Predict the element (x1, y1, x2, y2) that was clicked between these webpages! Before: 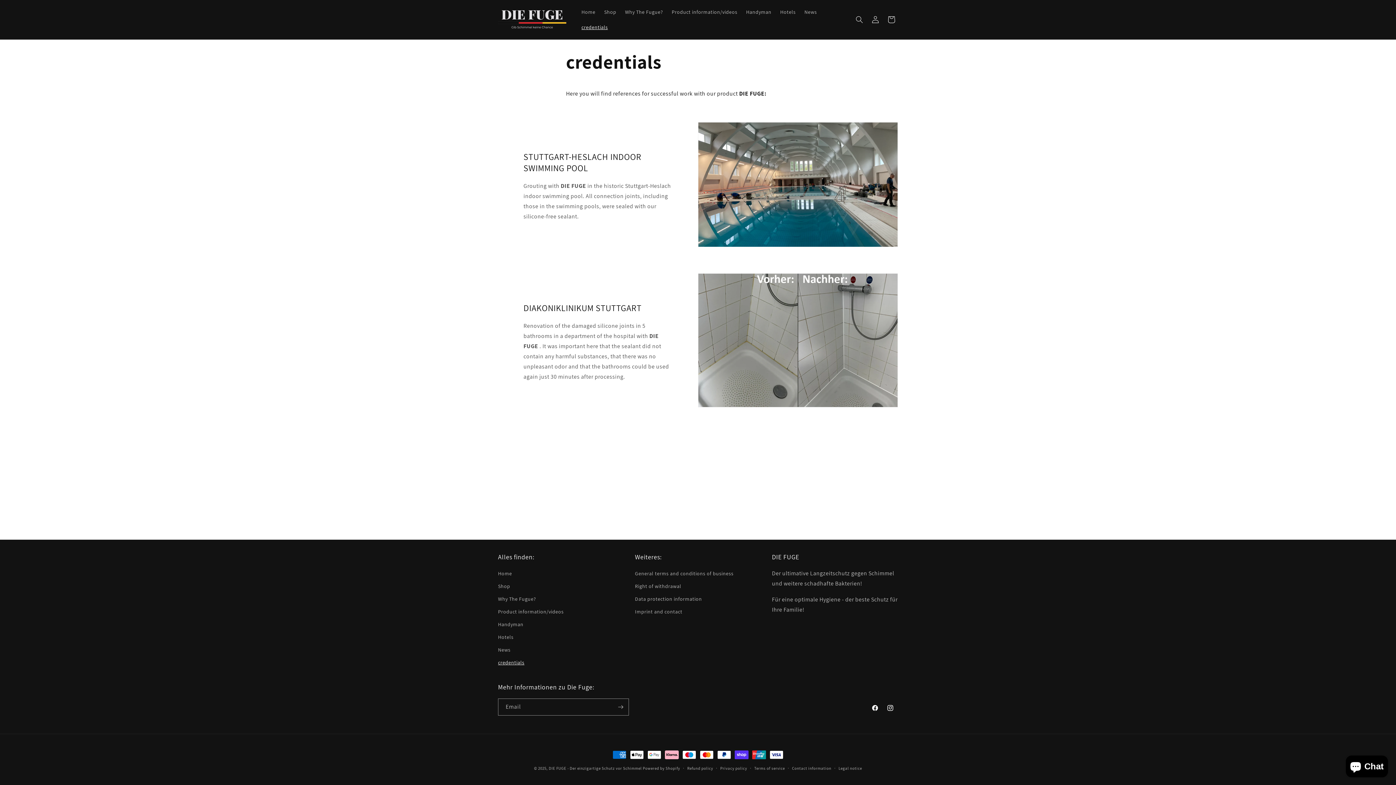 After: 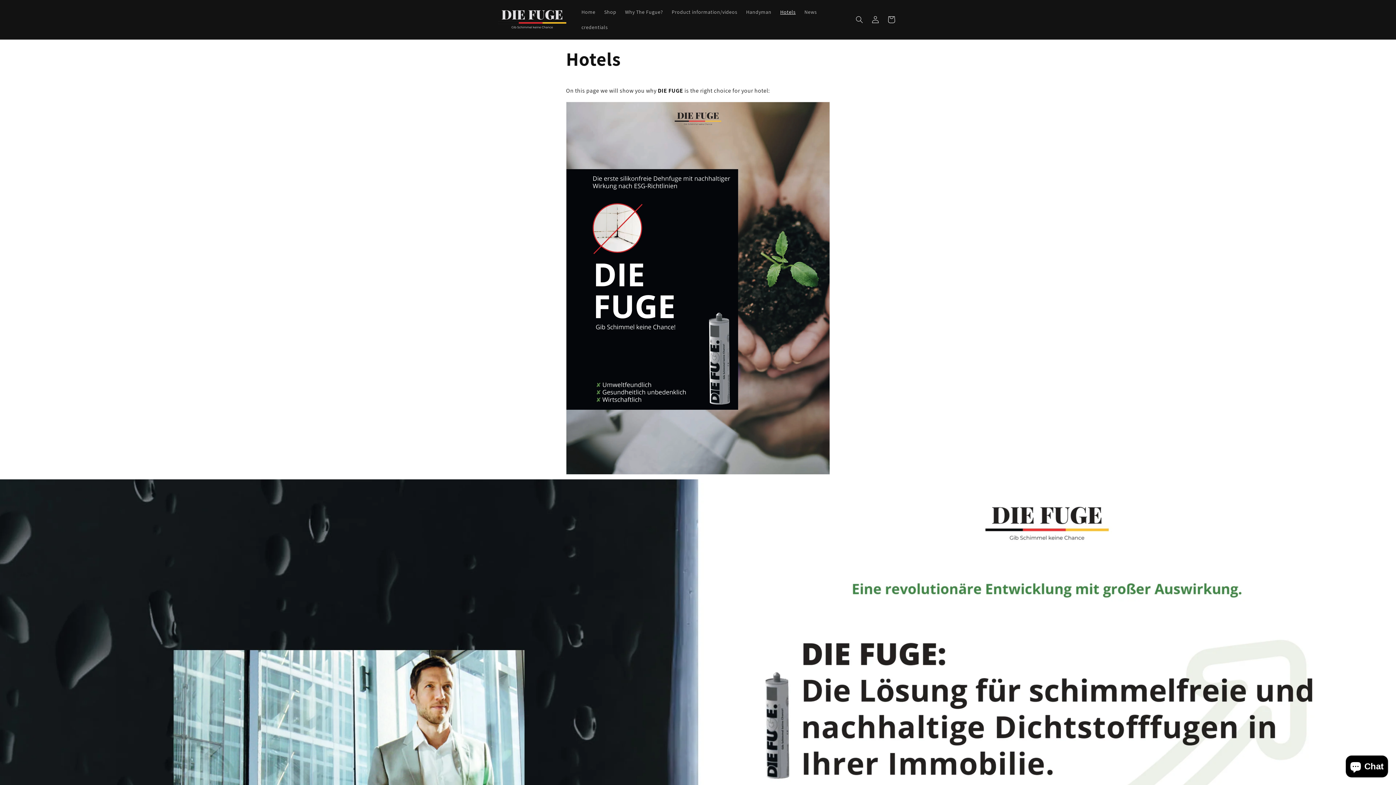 Action: bbox: (776, 4, 800, 19) label: Hotels